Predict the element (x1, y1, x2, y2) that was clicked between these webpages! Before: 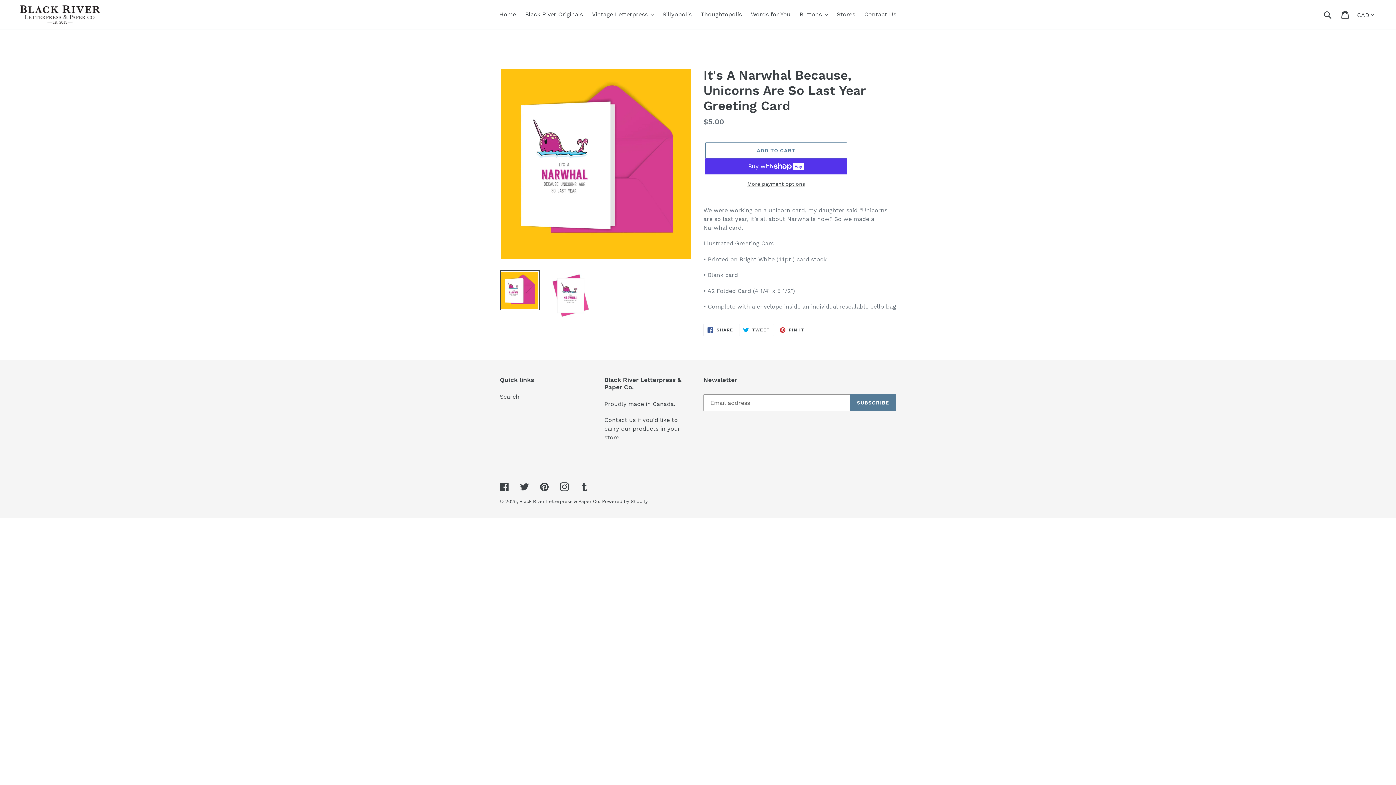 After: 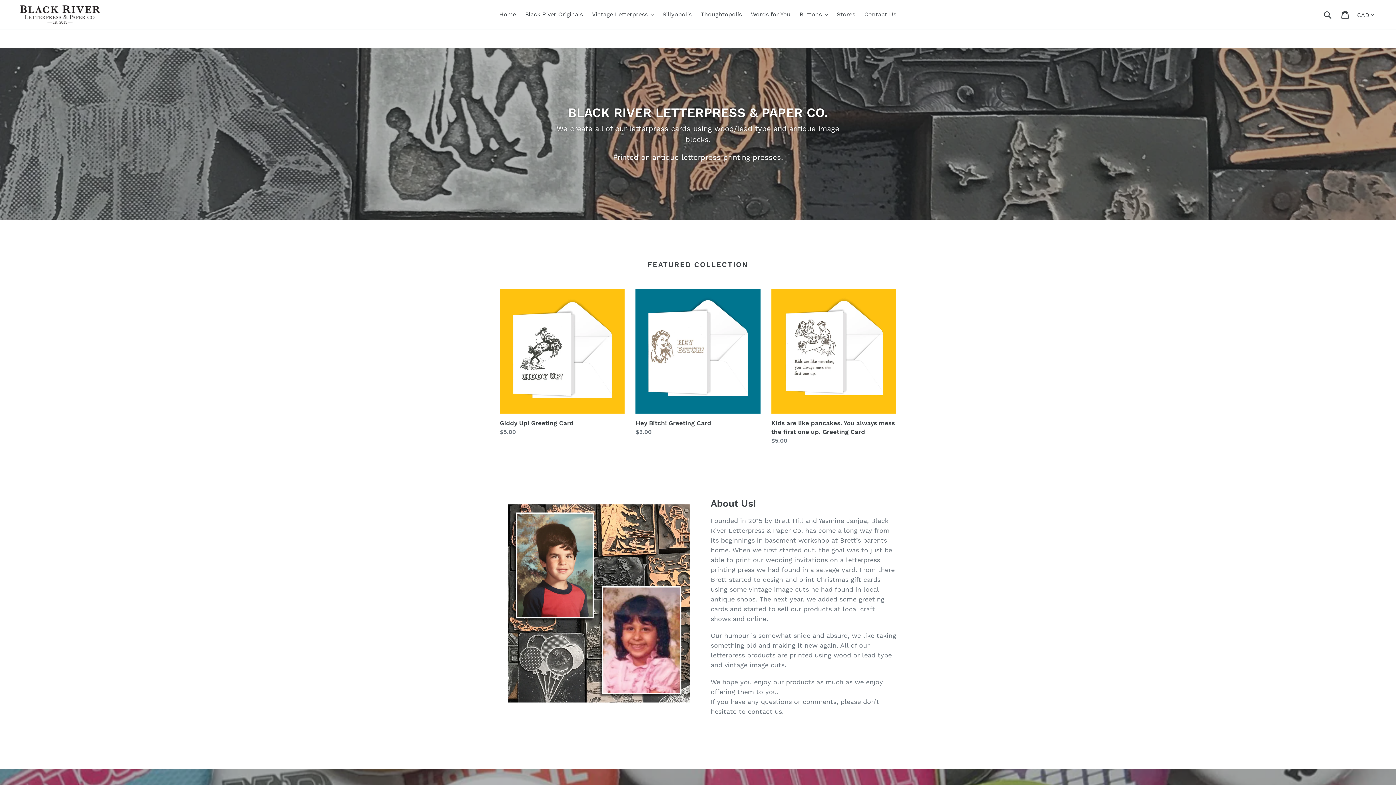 Action: label: Black River Letterpress & Paper Co. bbox: (519, 499, 600, 504)